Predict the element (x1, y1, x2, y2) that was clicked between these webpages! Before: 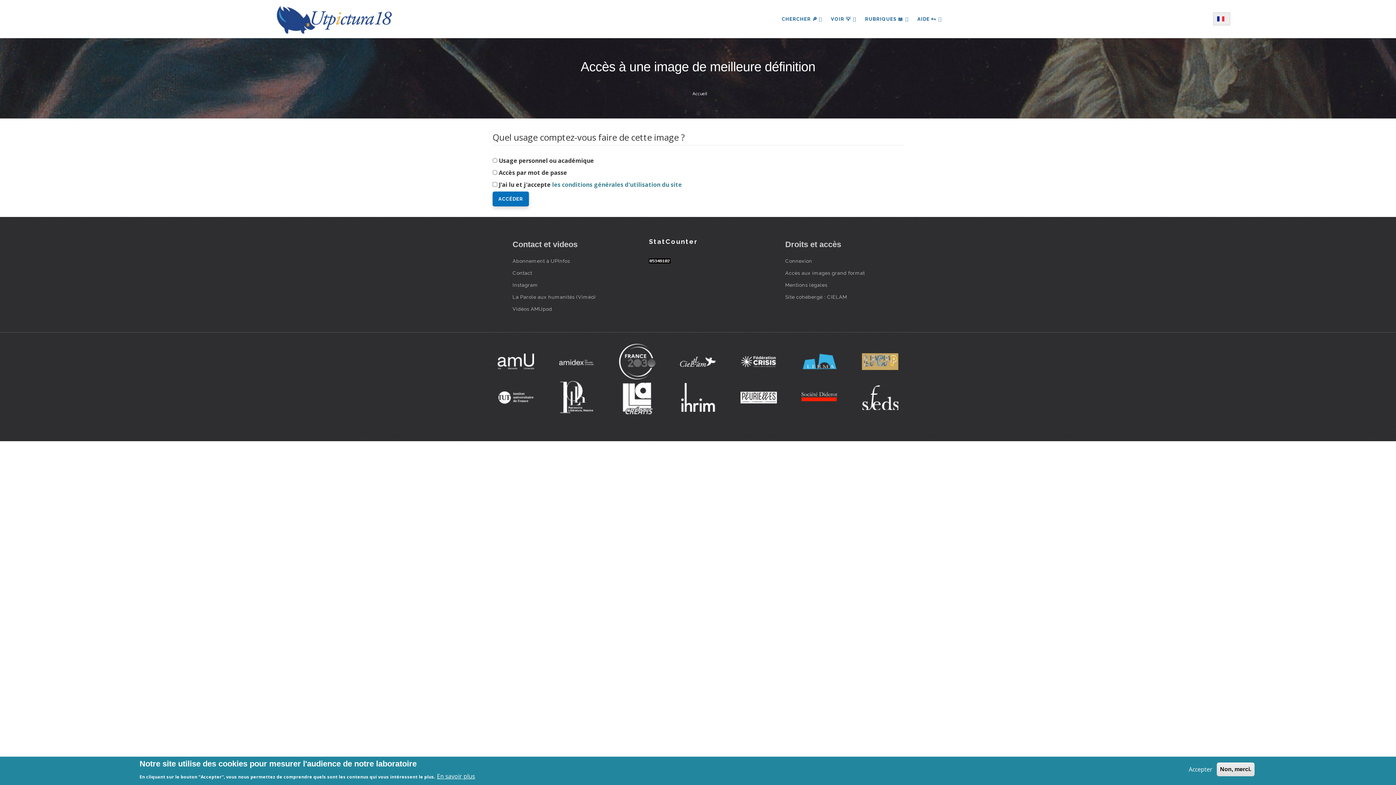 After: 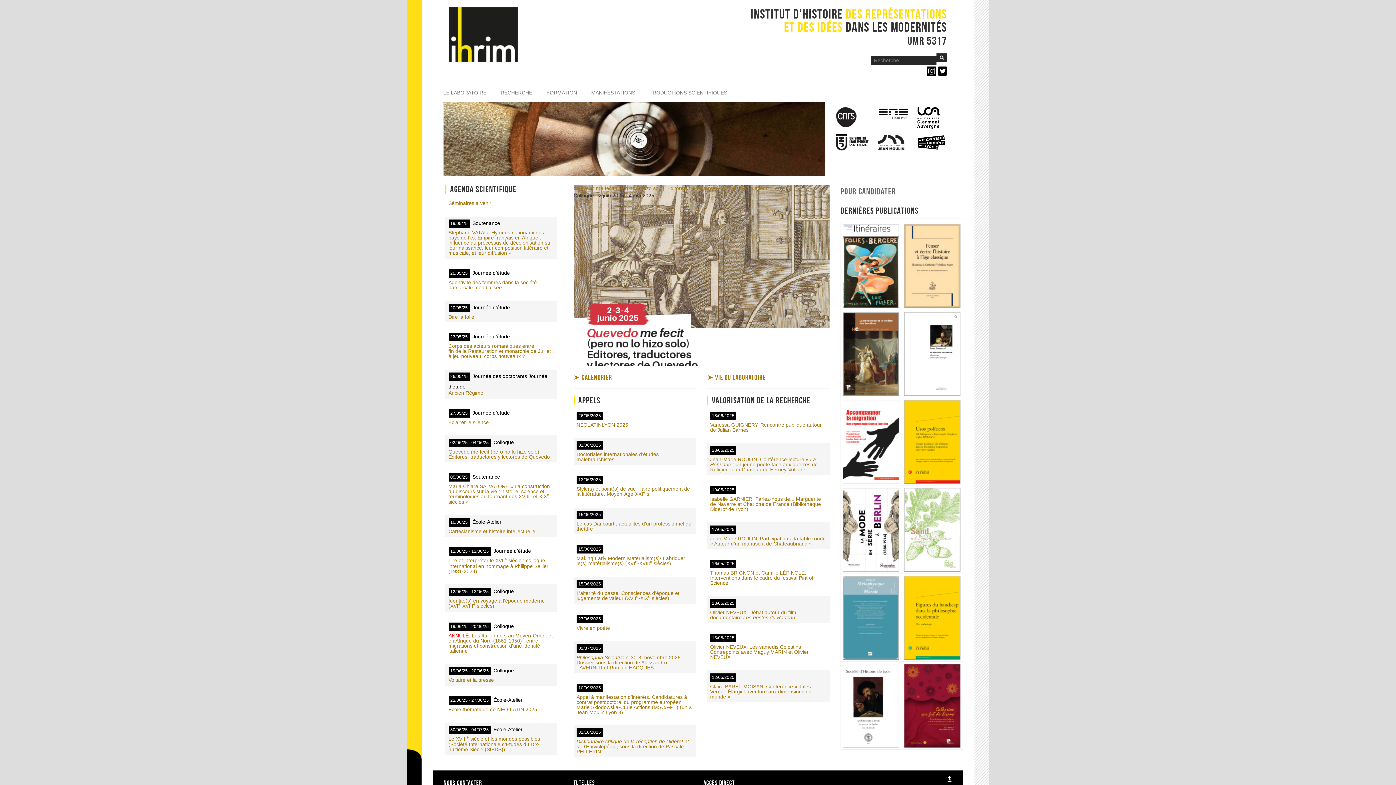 Action: bbox: (670, 383, 725, 412)